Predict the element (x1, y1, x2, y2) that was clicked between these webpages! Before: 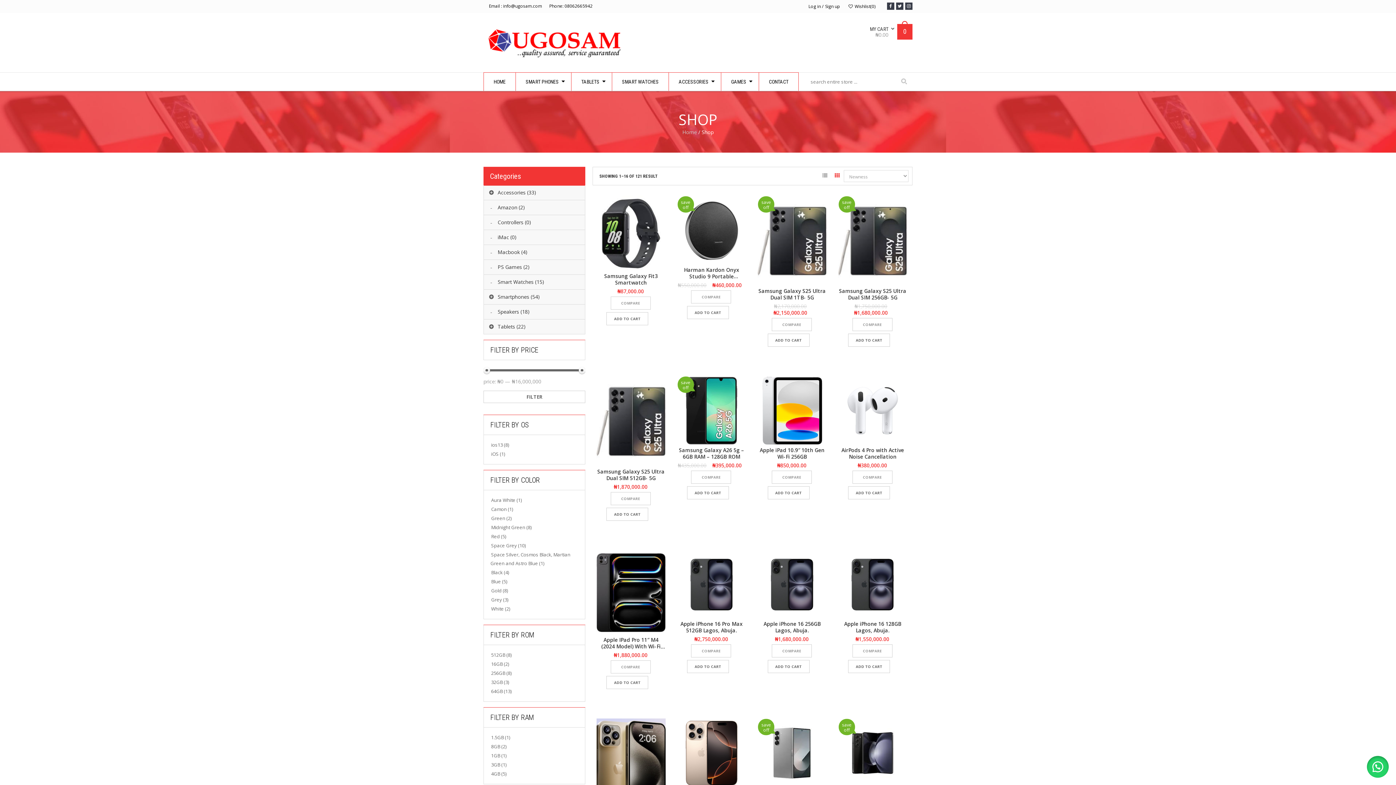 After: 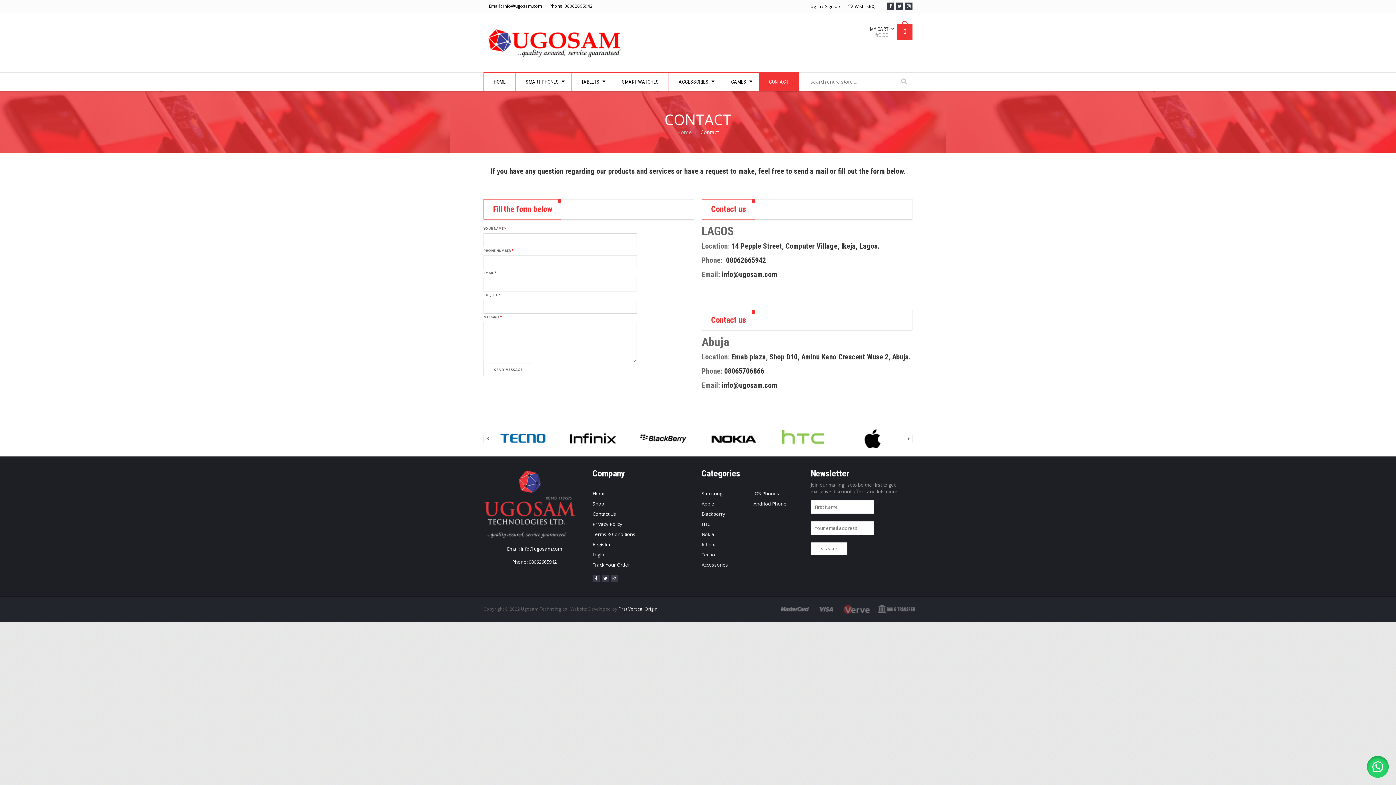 Action: bbox: (758, 72, 798, 91) label: CONTACT